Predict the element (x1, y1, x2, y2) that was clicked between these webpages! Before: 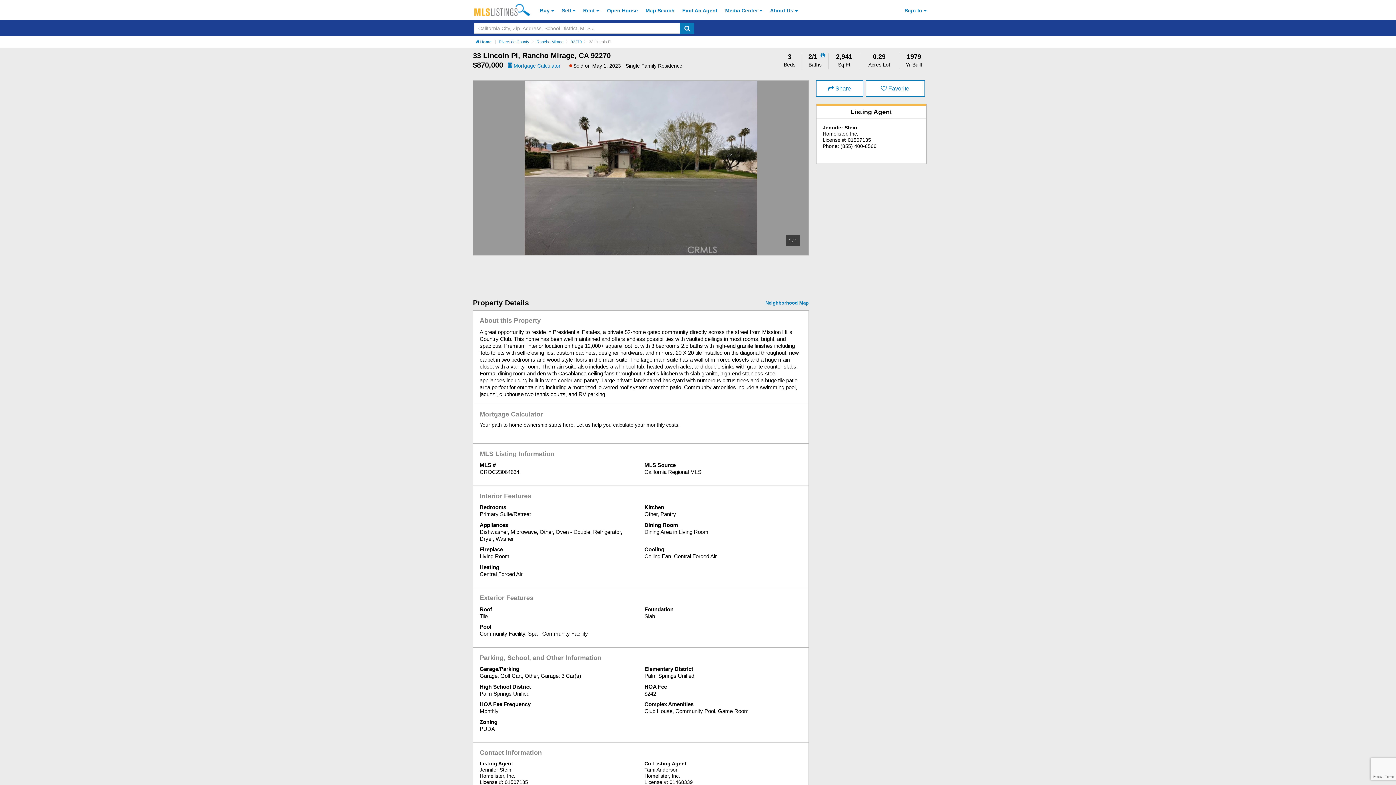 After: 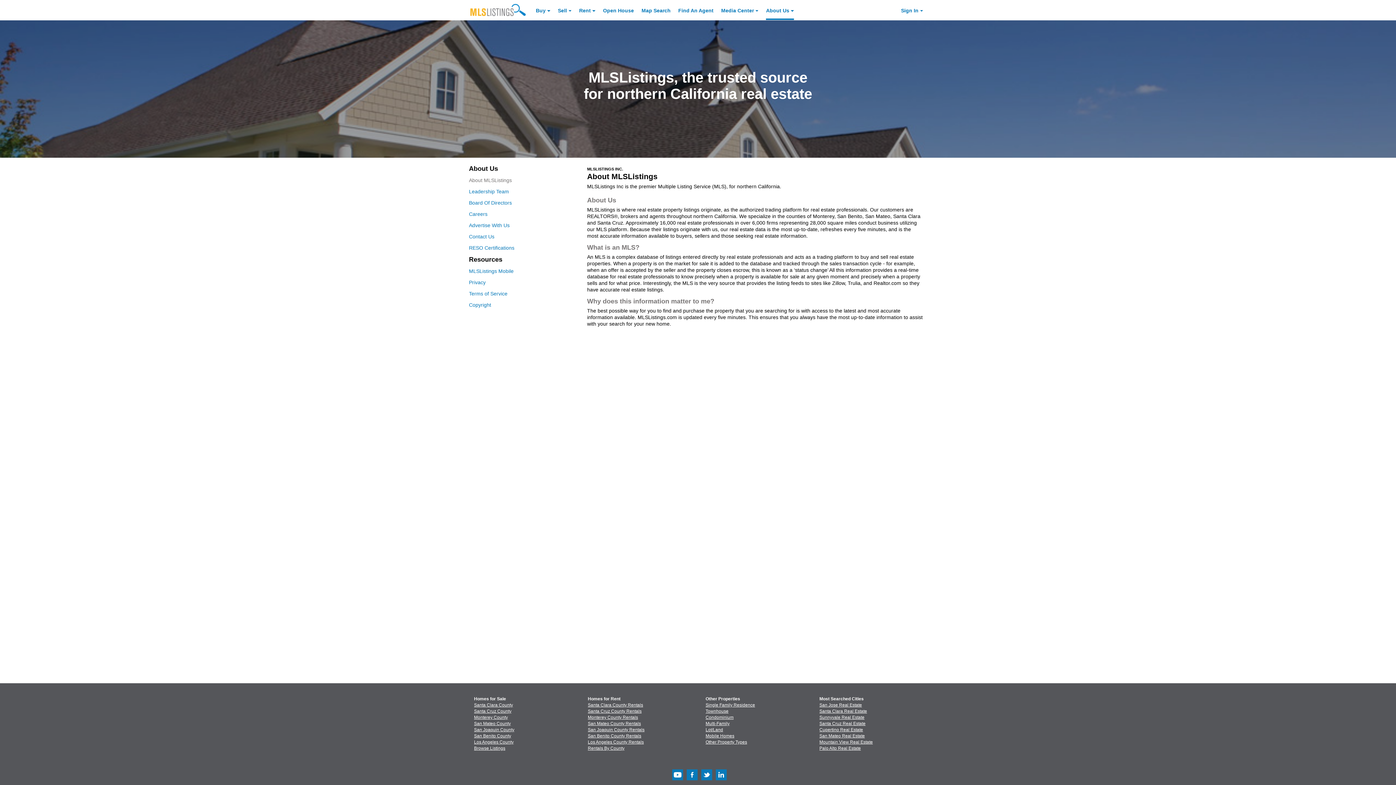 Action: label: About Us bbox: (770, 2, 798, 21)